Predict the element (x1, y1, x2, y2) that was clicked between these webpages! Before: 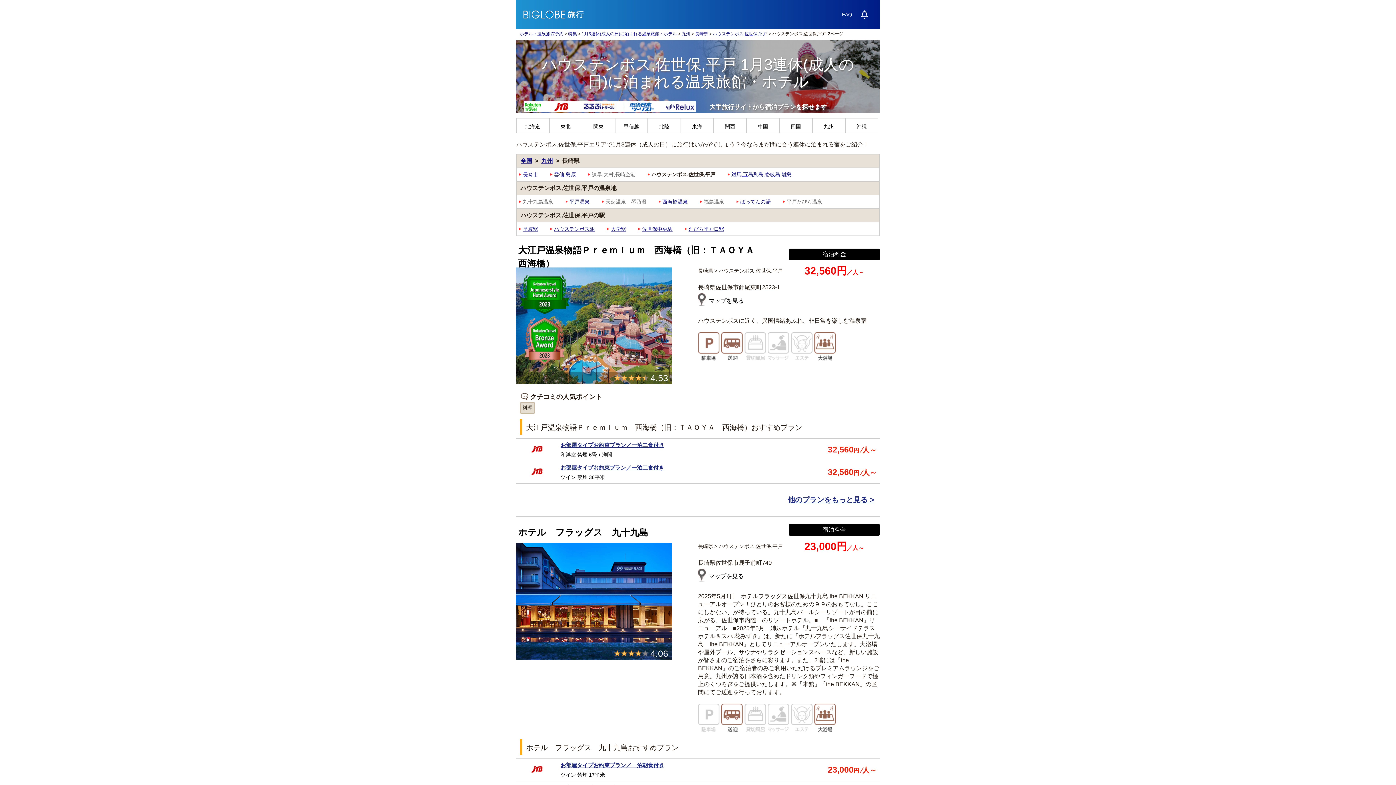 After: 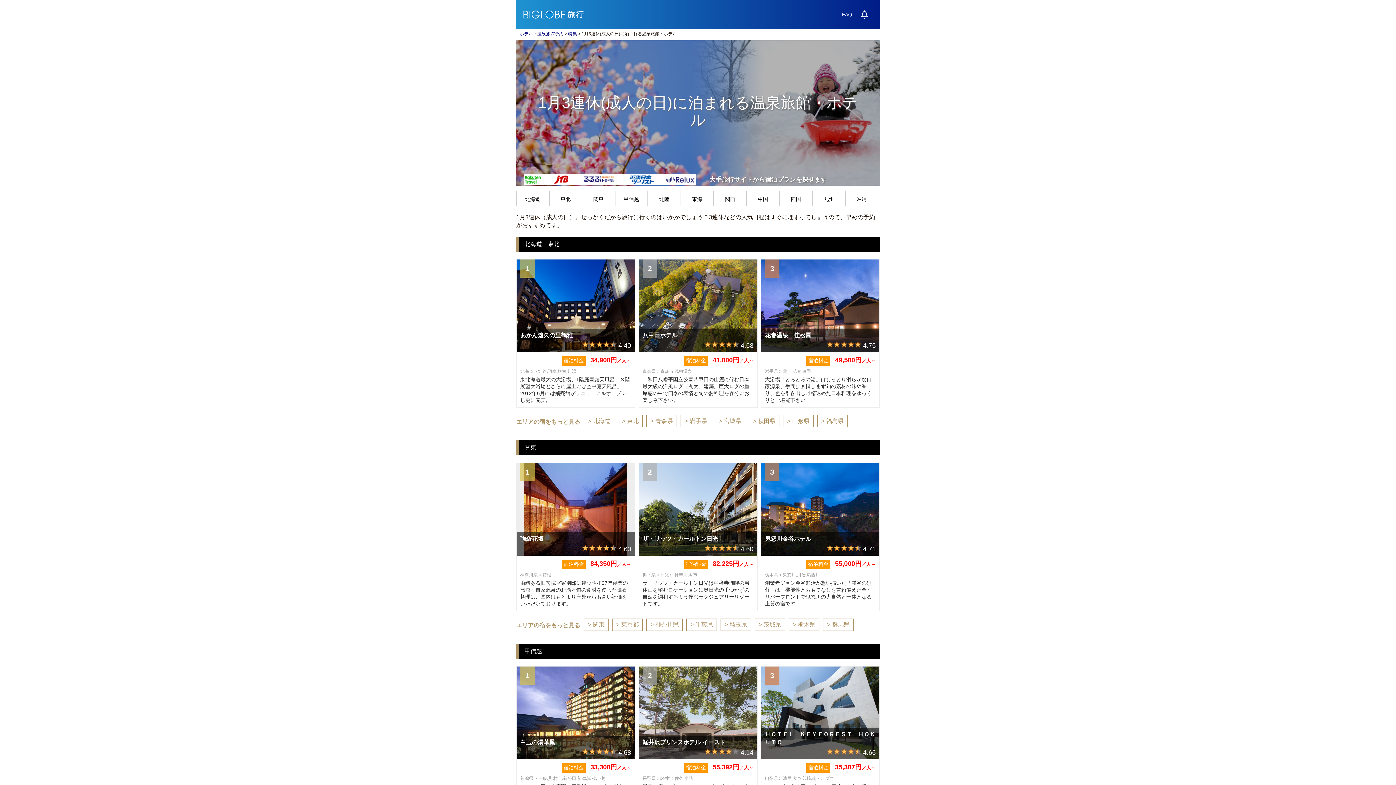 Action: bbox: (581, 31, 677, 36) label: 1月3連休(成人の日)に泊まれる温泉旅館・ホテル